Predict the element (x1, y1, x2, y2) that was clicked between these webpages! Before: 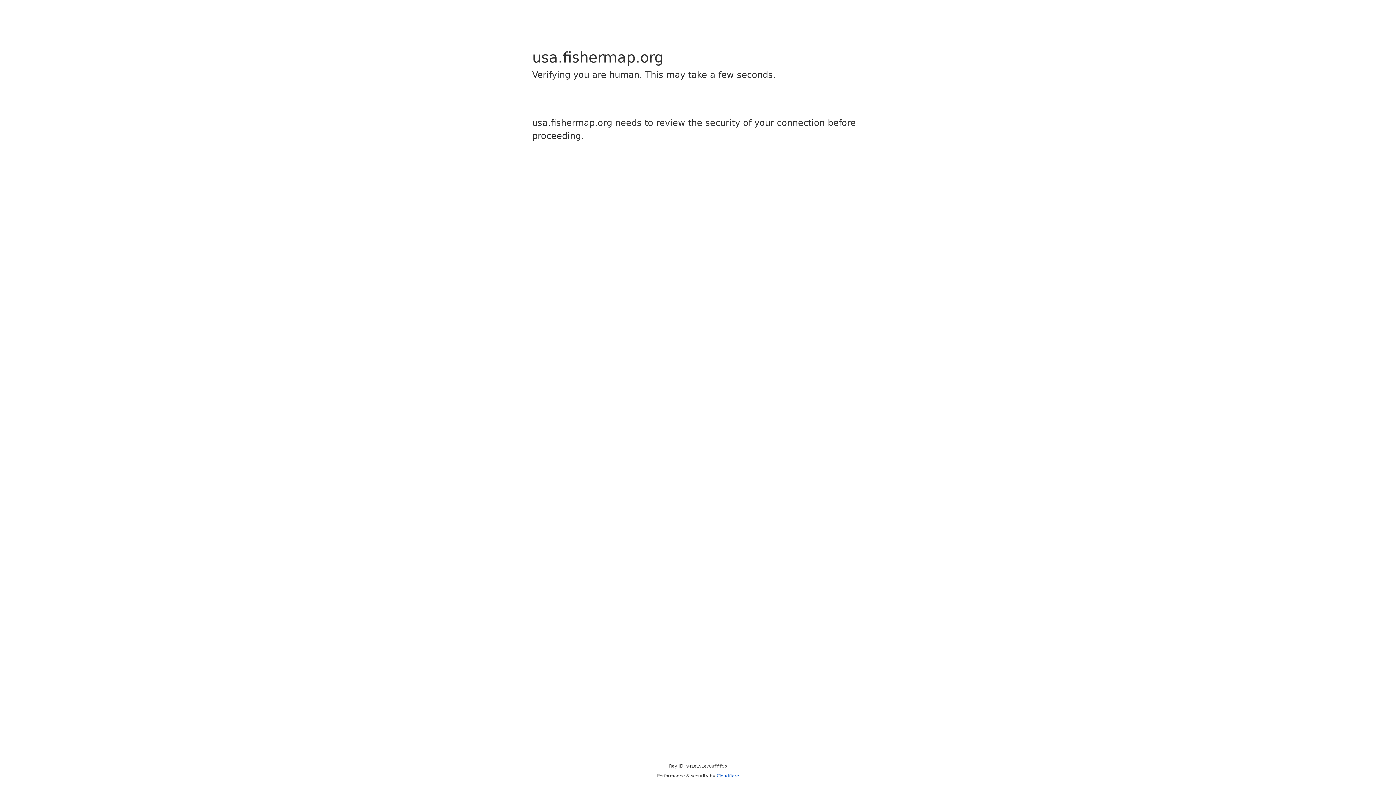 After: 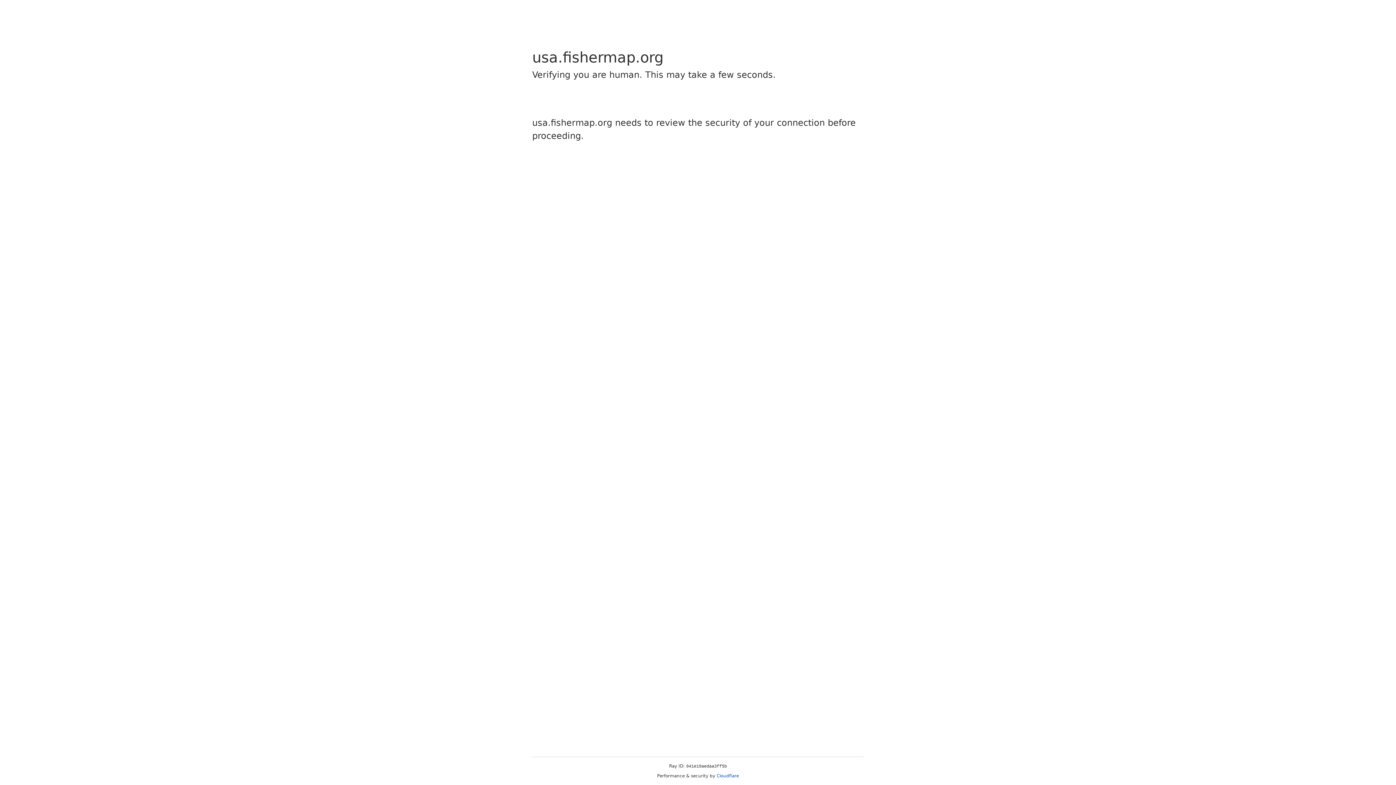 Action: bbox: (716, 773, 739, 778) label: Cloudflare